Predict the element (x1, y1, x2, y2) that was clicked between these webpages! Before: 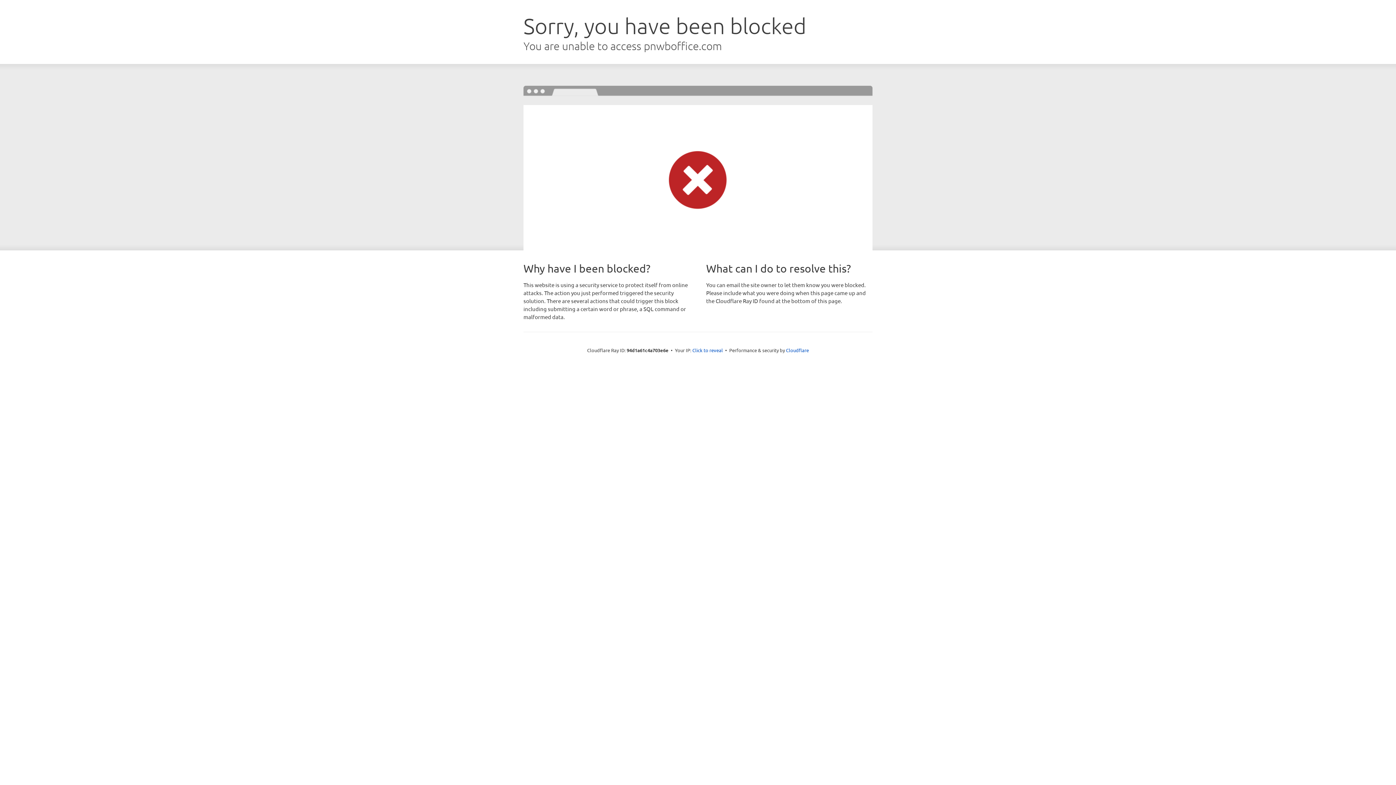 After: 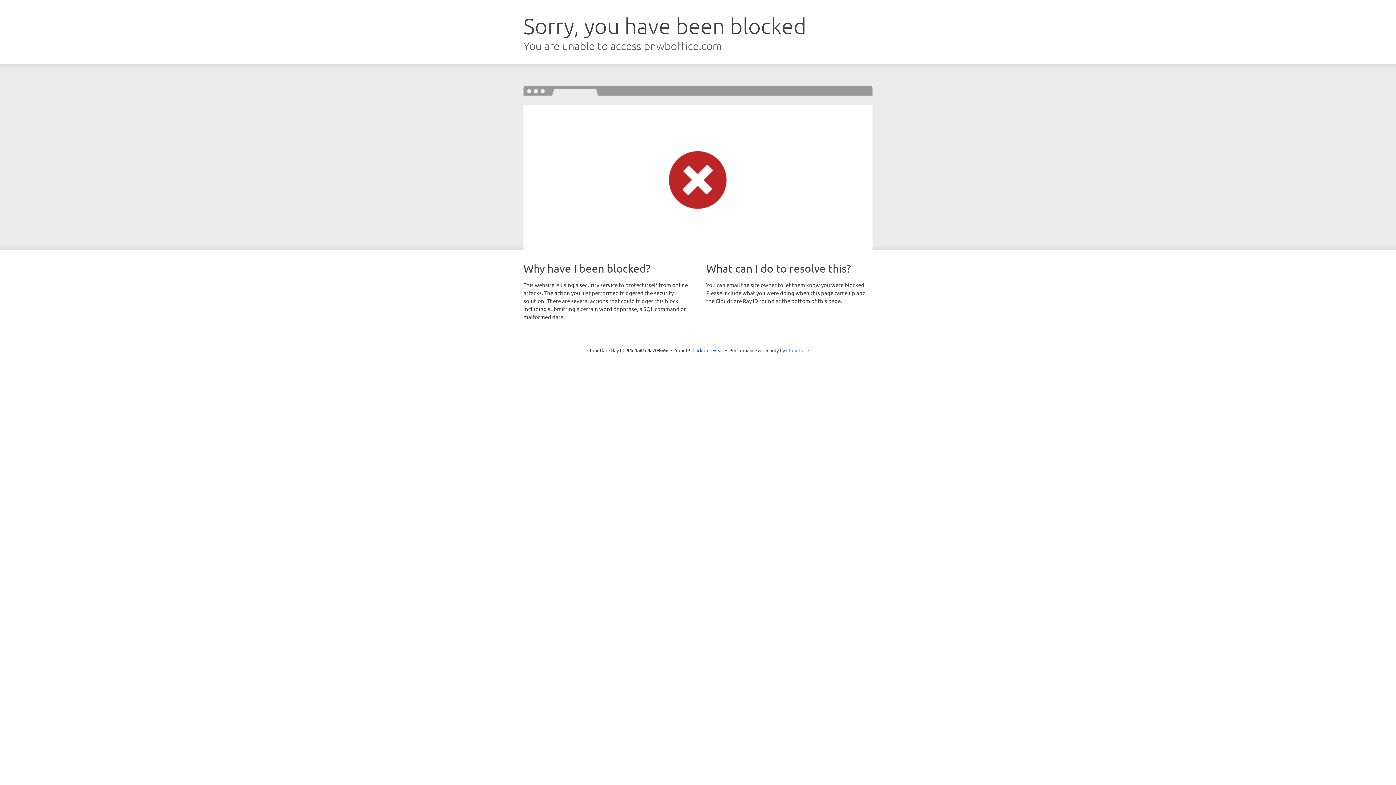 Action: bbox: (786, 347, 809, 353) label: Cloudflare